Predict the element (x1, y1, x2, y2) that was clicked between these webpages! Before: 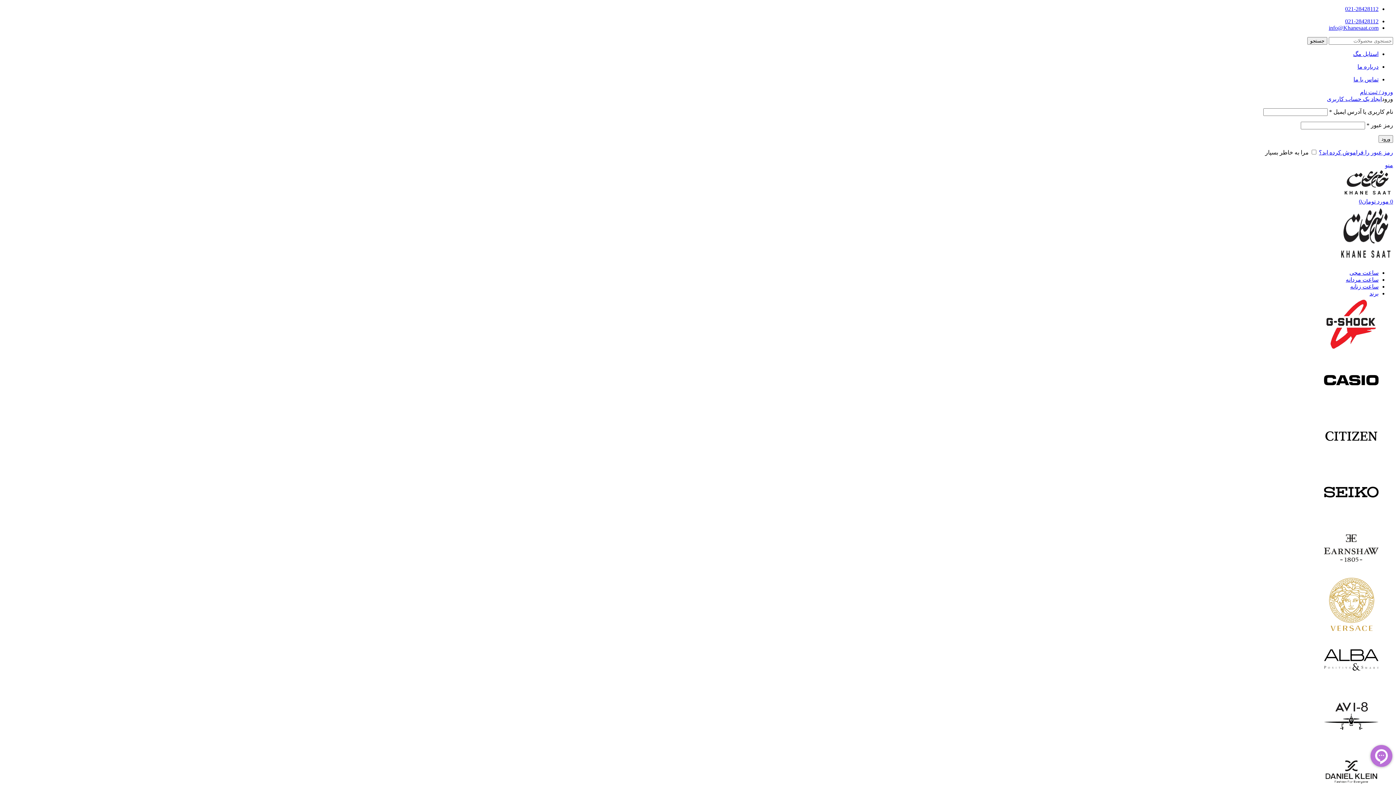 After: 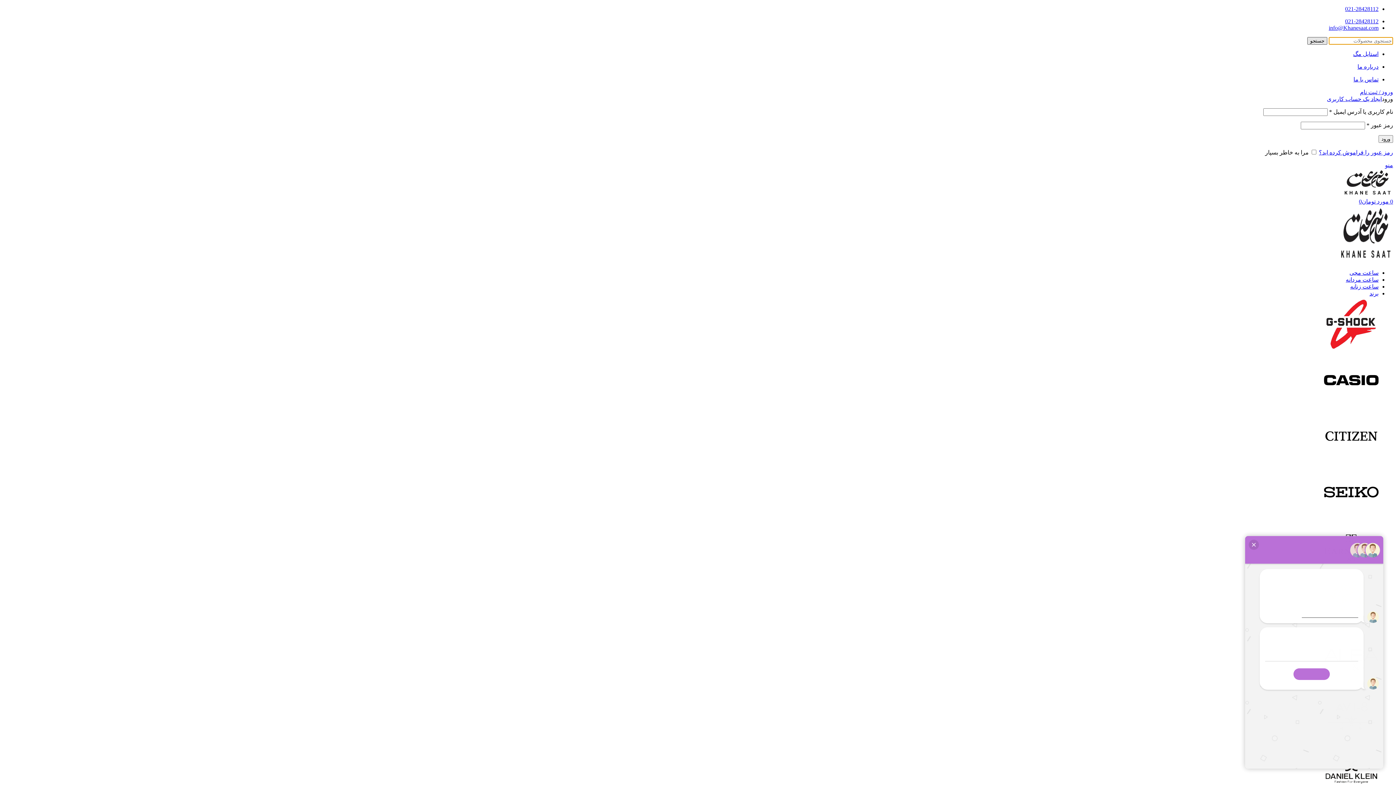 Action: bbox: (1307, 37, 1327, 44) label: جستجو